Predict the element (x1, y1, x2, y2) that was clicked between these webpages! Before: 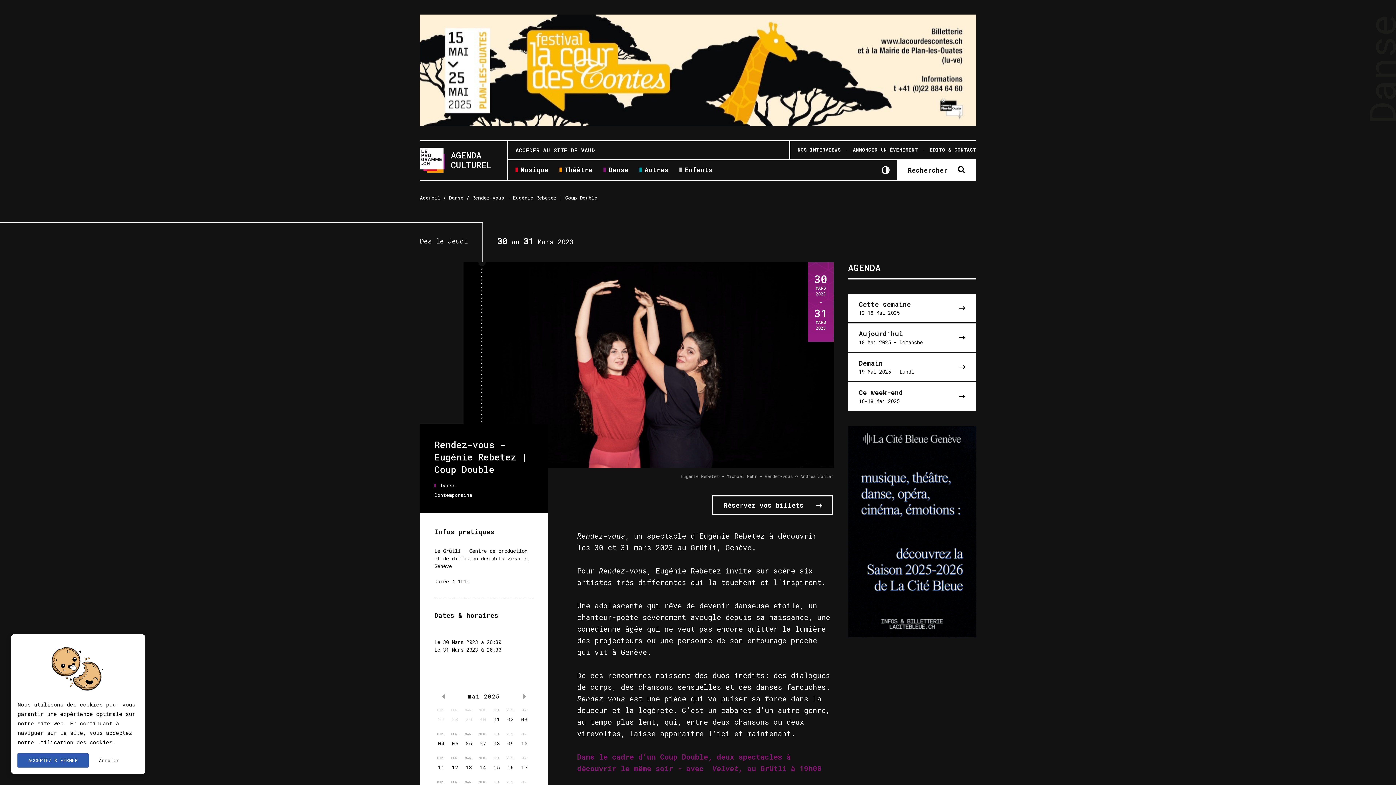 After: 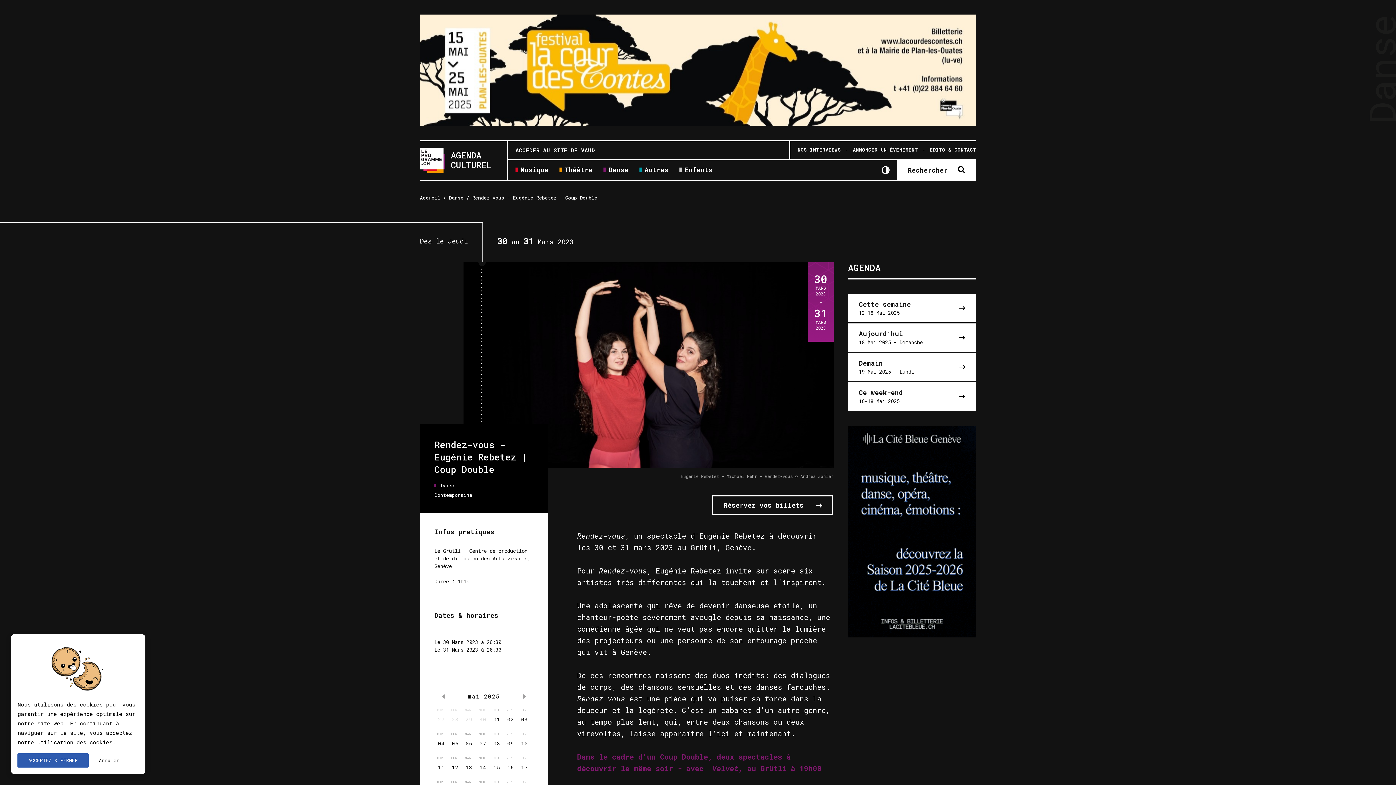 Action: bbox: (848, 535, 976, 542)